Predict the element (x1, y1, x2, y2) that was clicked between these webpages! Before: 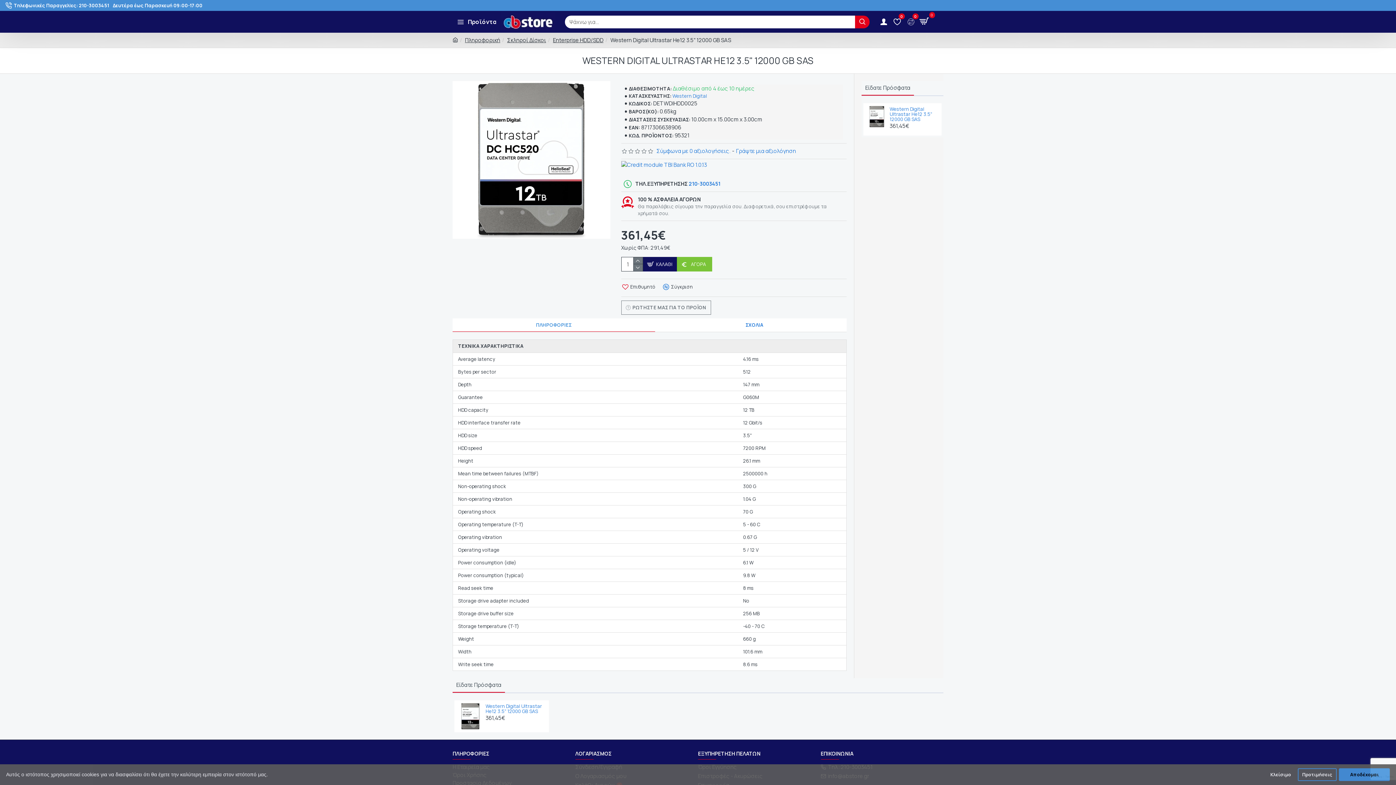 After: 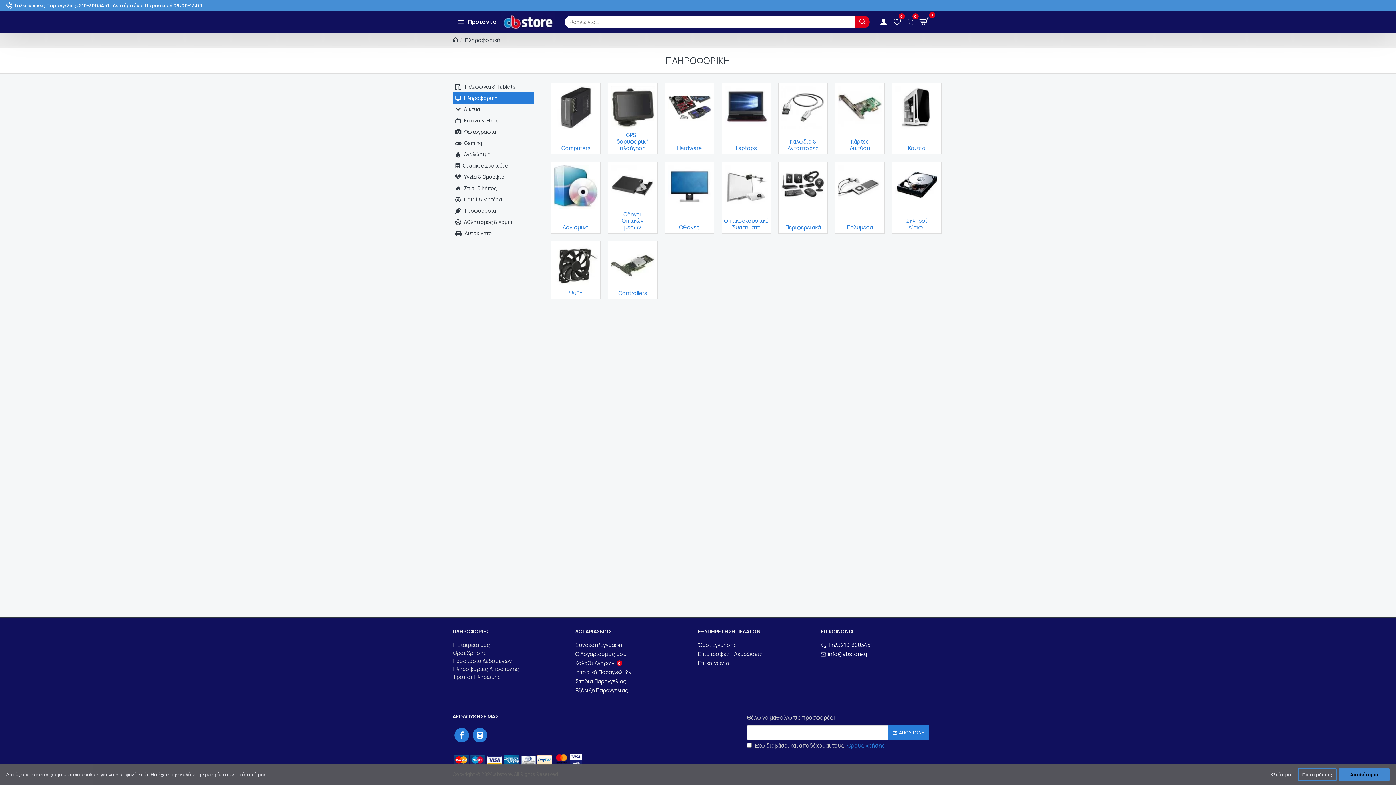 Action: label: Πληροφορική bbox: (465, 36, 500, 44)